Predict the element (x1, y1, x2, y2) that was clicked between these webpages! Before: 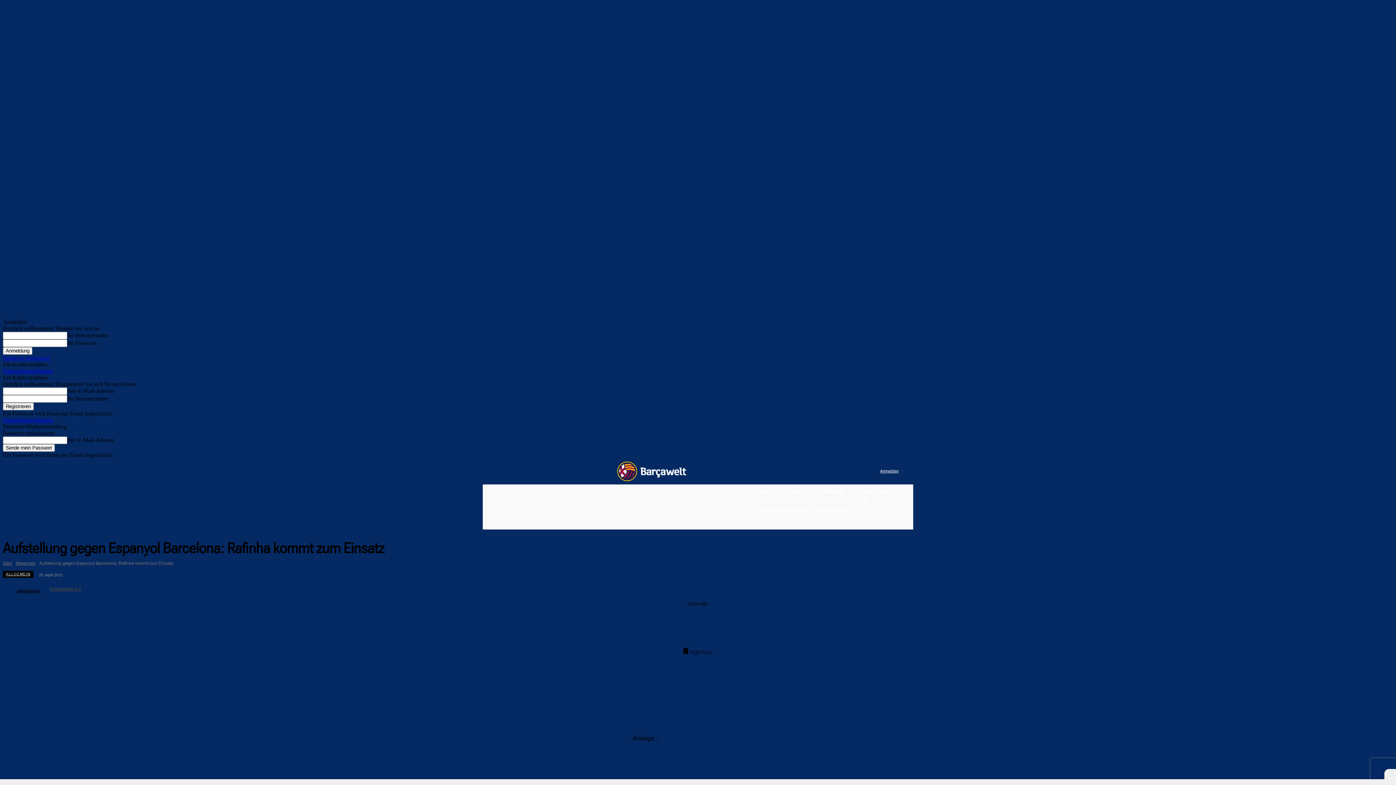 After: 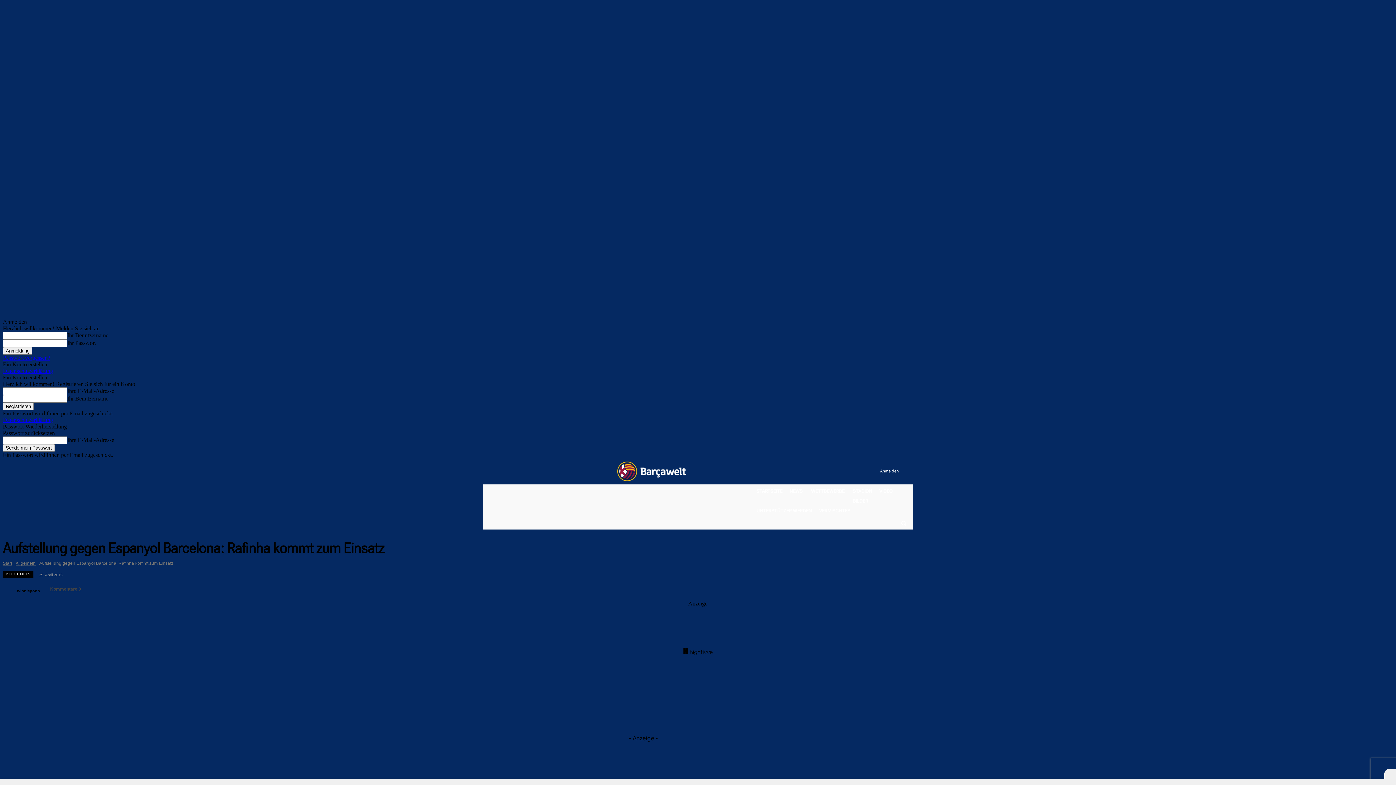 Action: bbox: (837, 464, 852, 479)